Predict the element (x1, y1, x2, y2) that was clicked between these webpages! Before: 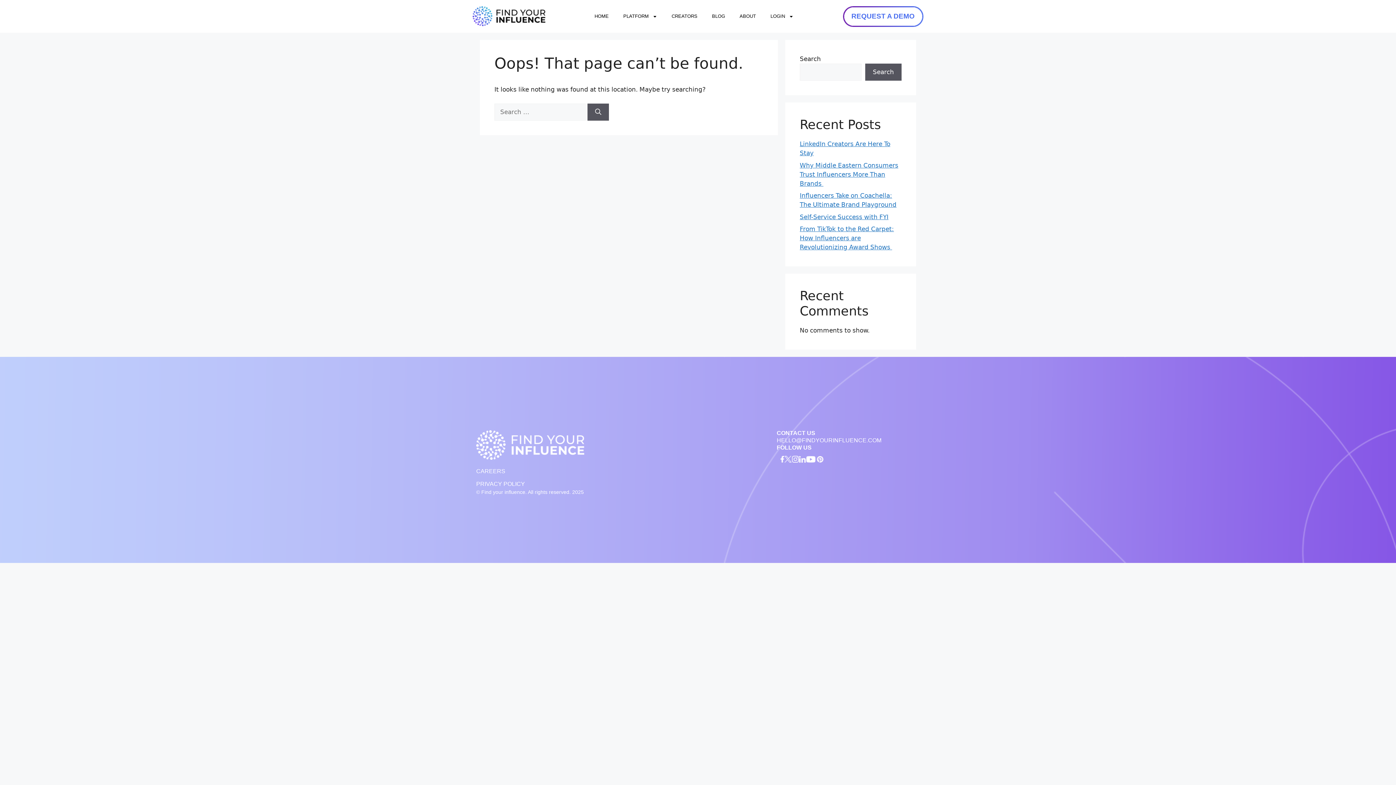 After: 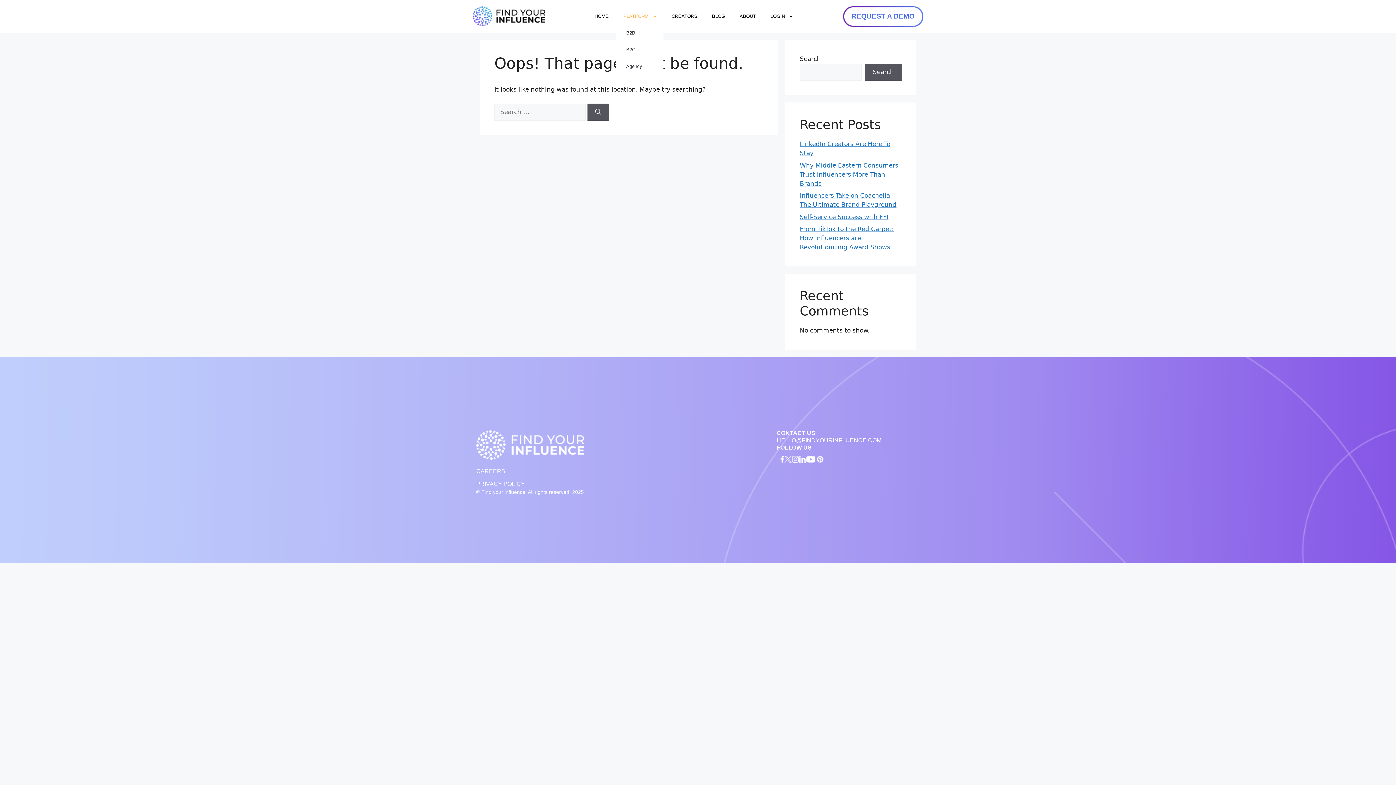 Action: bbox: (616, 8, 664, 24) label: PLATFORM